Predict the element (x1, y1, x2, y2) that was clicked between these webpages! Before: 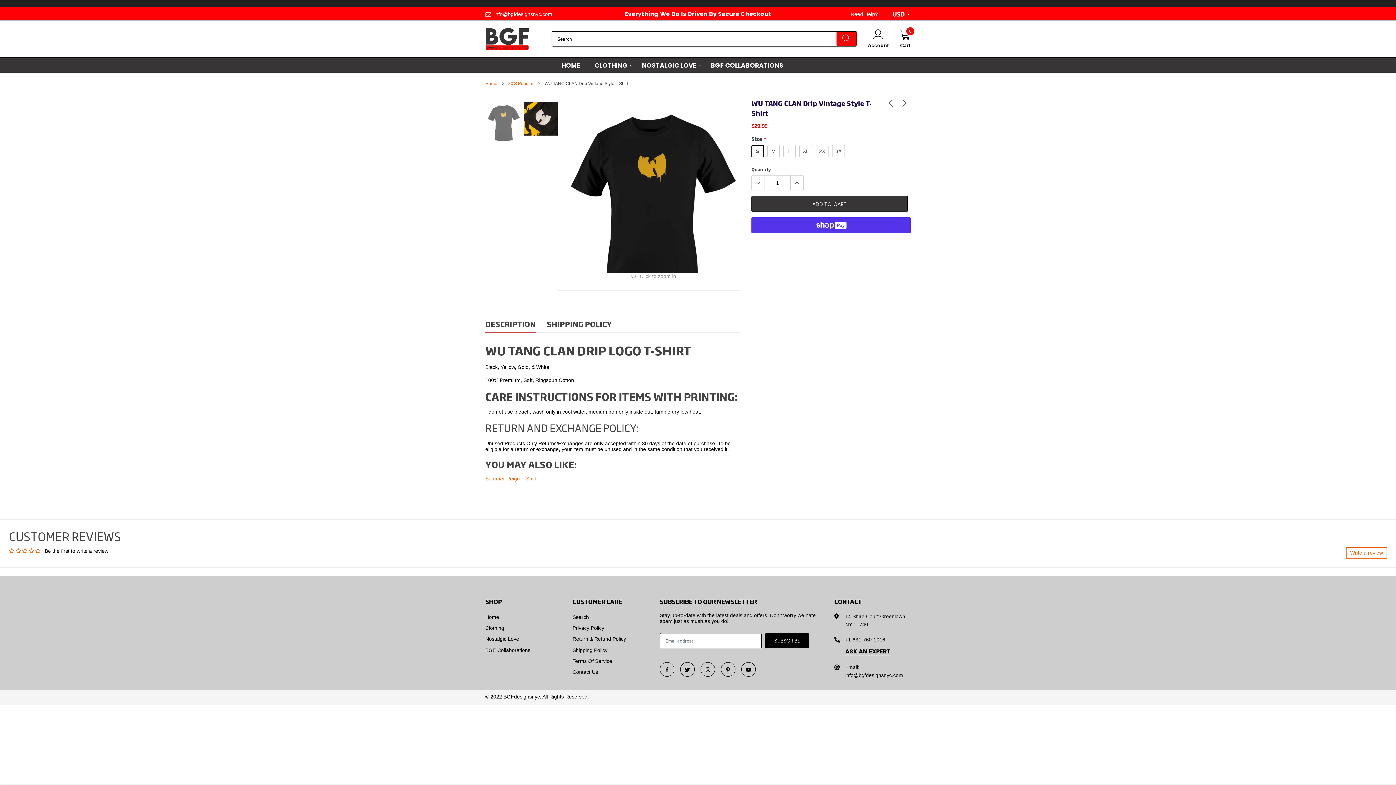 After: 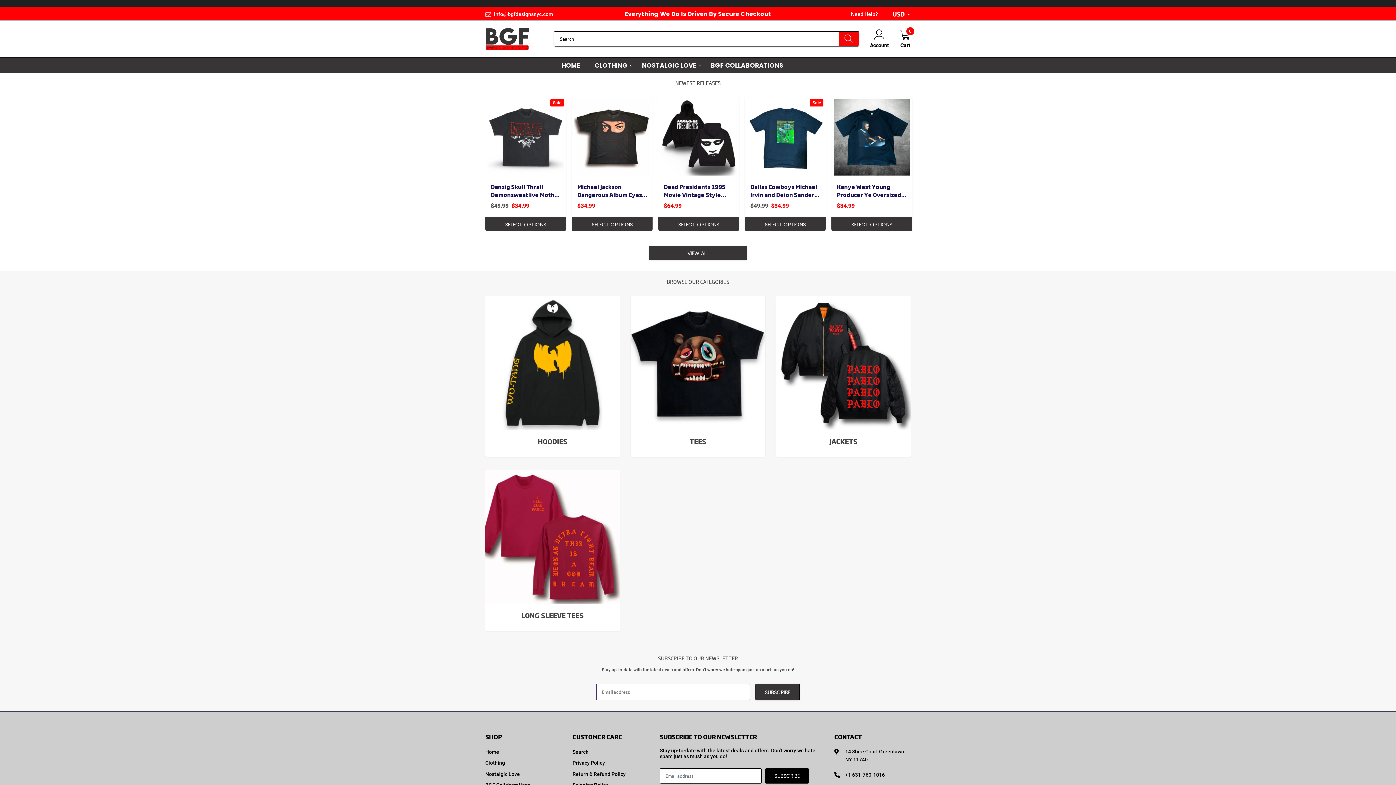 Action: label: home bbox: (485, 81, 497, 86)